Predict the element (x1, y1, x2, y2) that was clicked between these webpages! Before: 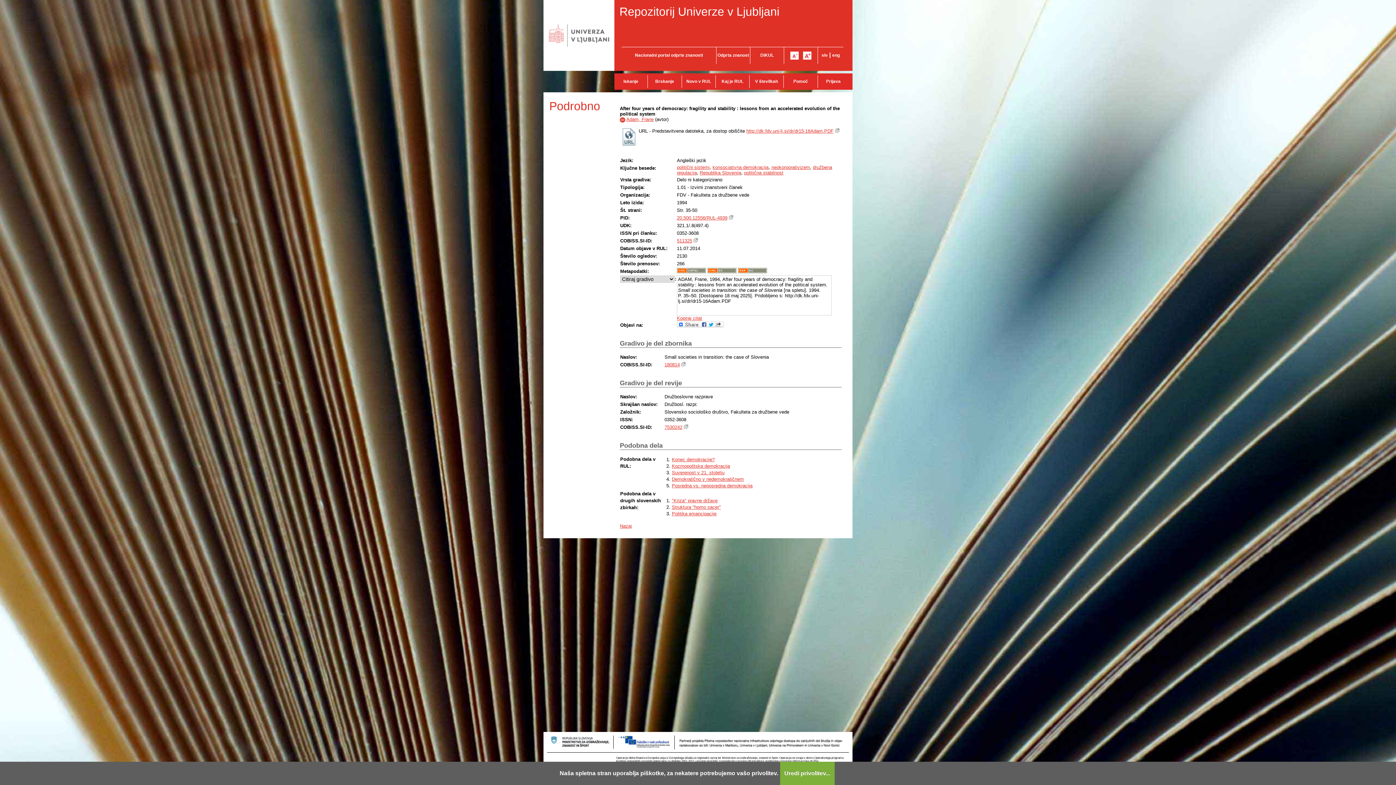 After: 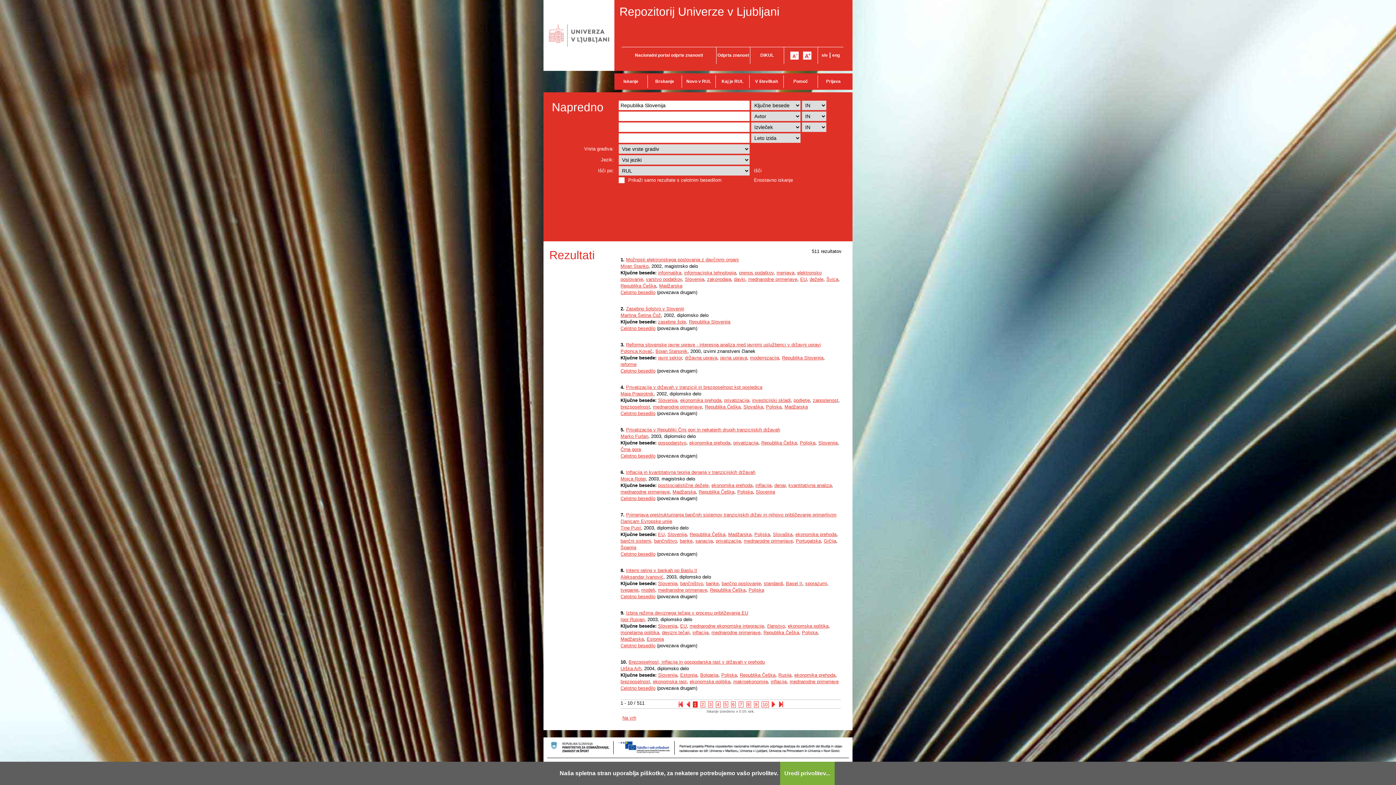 Action: label: Republika Slovenija bbox: (700, 170, 741, 175)